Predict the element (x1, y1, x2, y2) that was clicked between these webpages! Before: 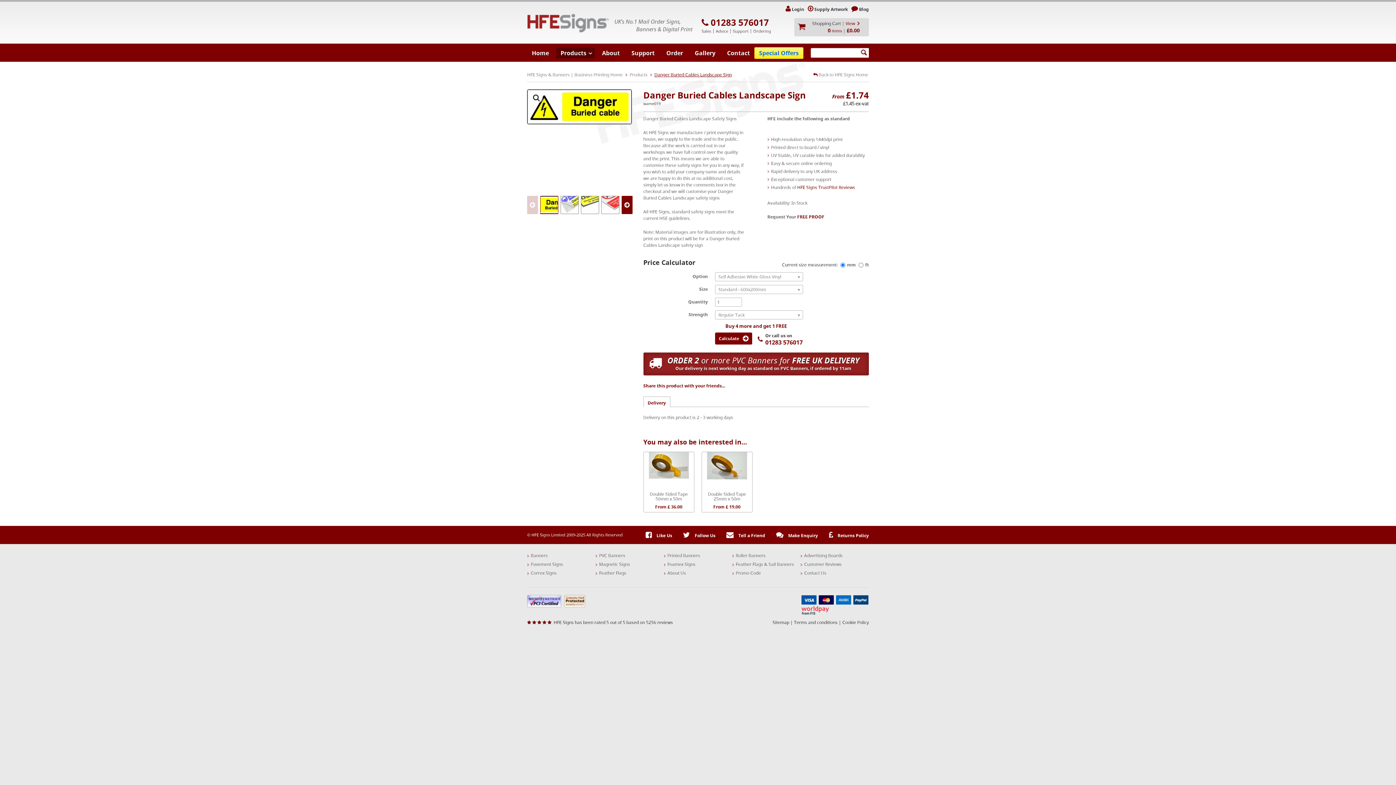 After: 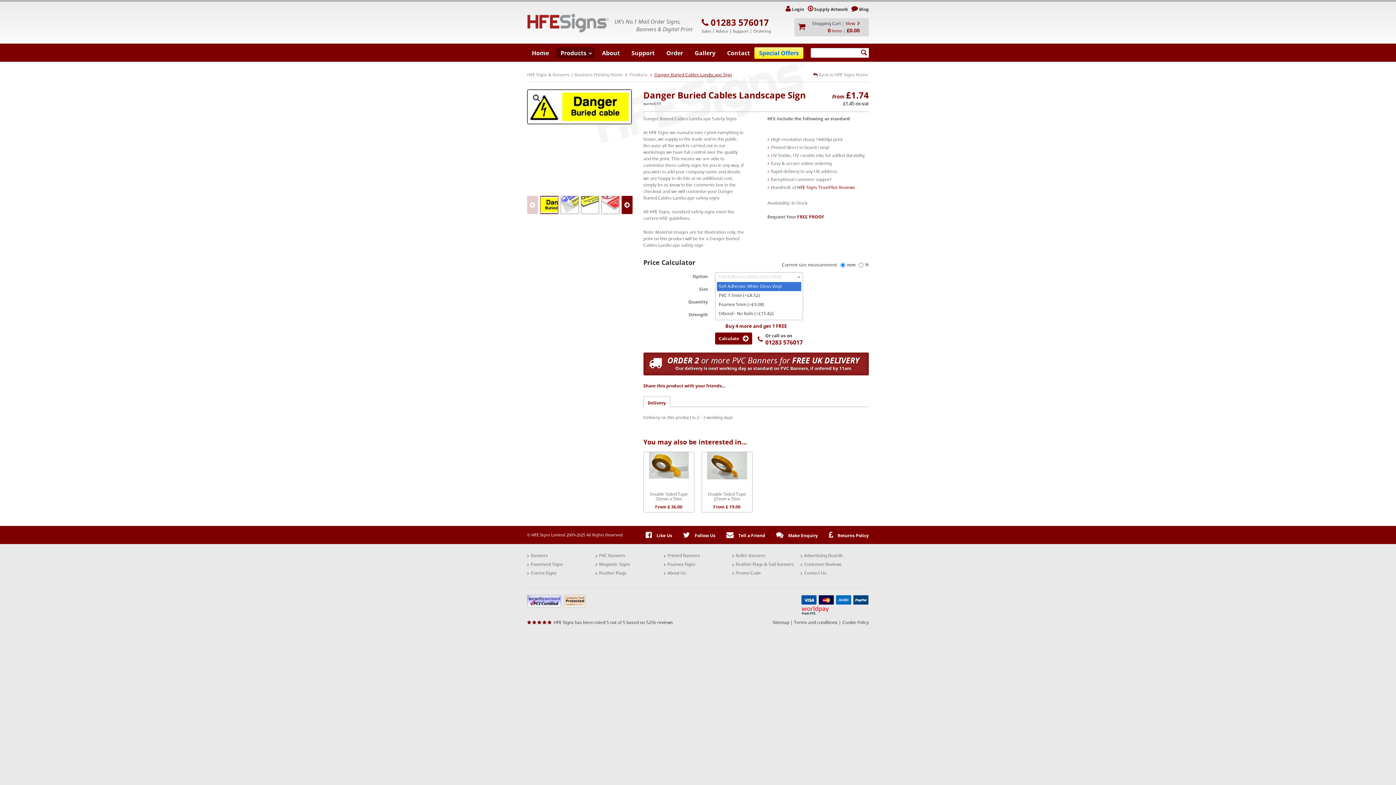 Action: label: Self Adhesive White Gloss Vinyl bbox: (715, 272, 802, 281)